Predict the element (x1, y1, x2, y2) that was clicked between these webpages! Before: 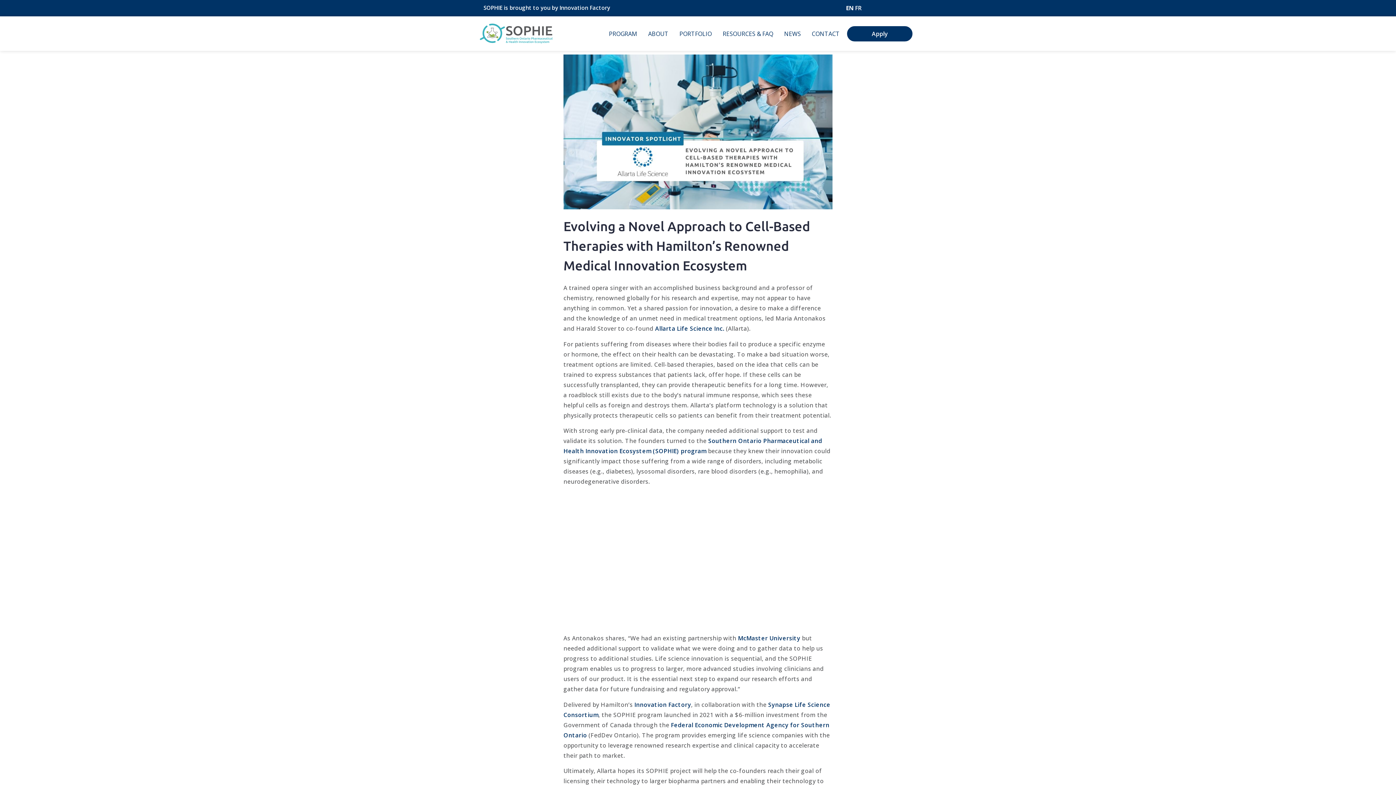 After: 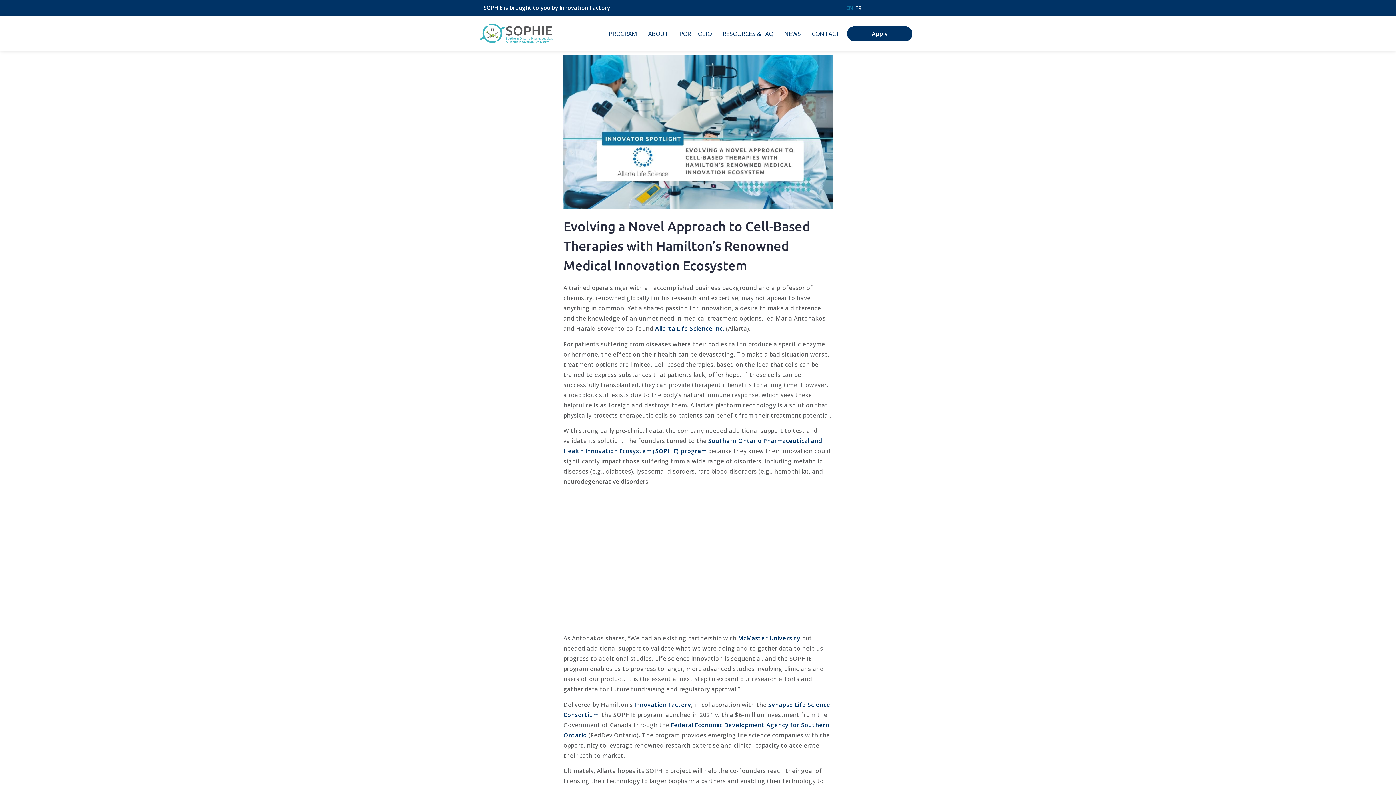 Action: label: EN bbox: (846, 4, 853, 12)